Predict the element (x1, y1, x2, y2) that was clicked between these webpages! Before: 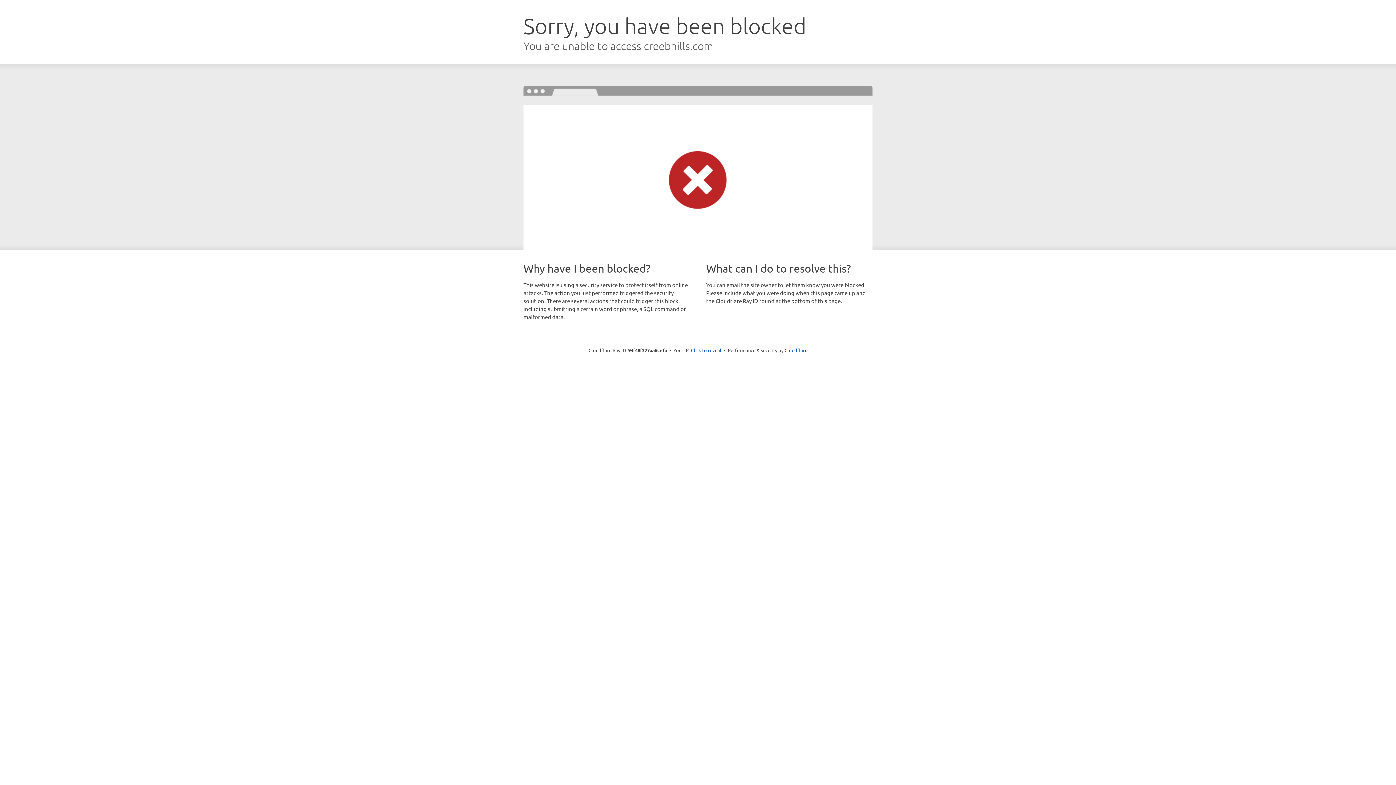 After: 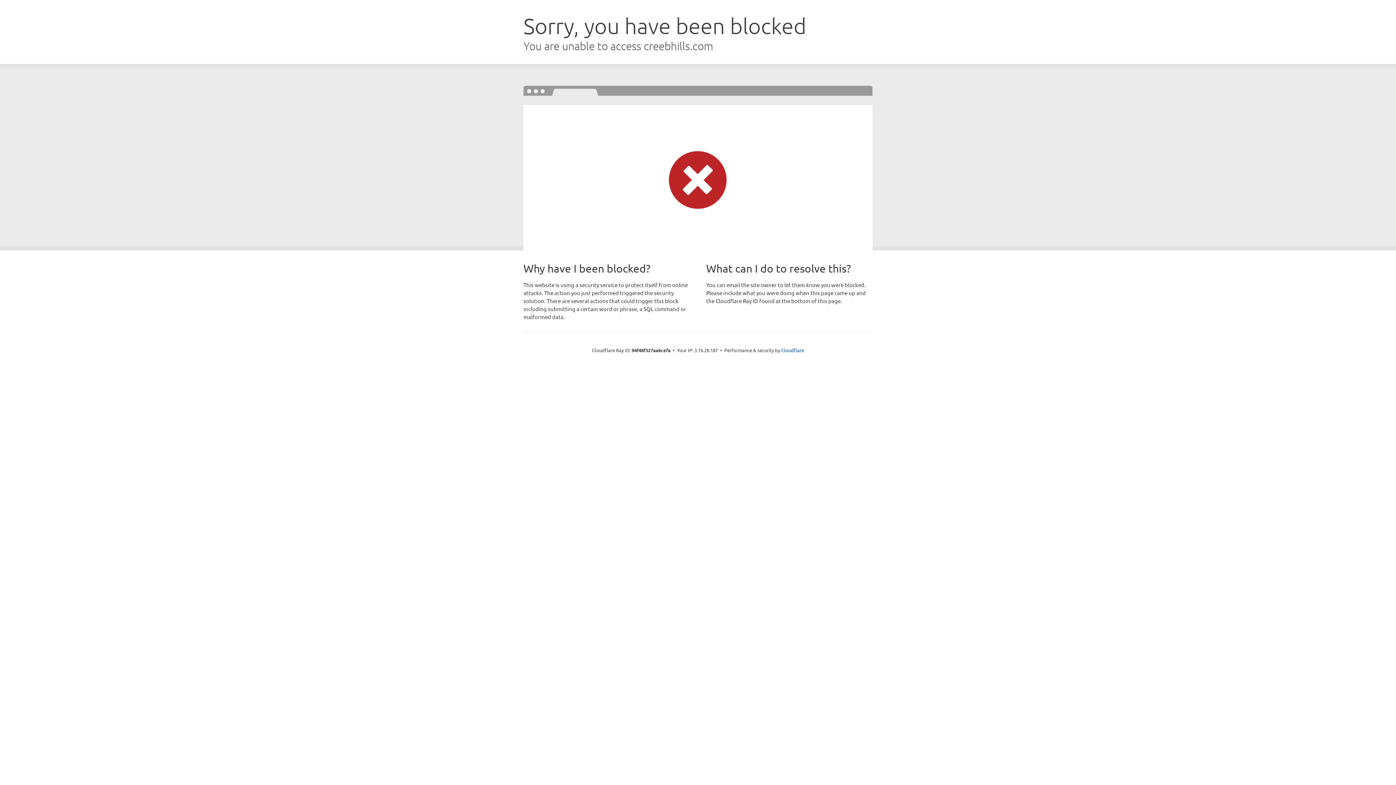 Action: label: Click to reveal bbox: (691, 346, 721, 353)